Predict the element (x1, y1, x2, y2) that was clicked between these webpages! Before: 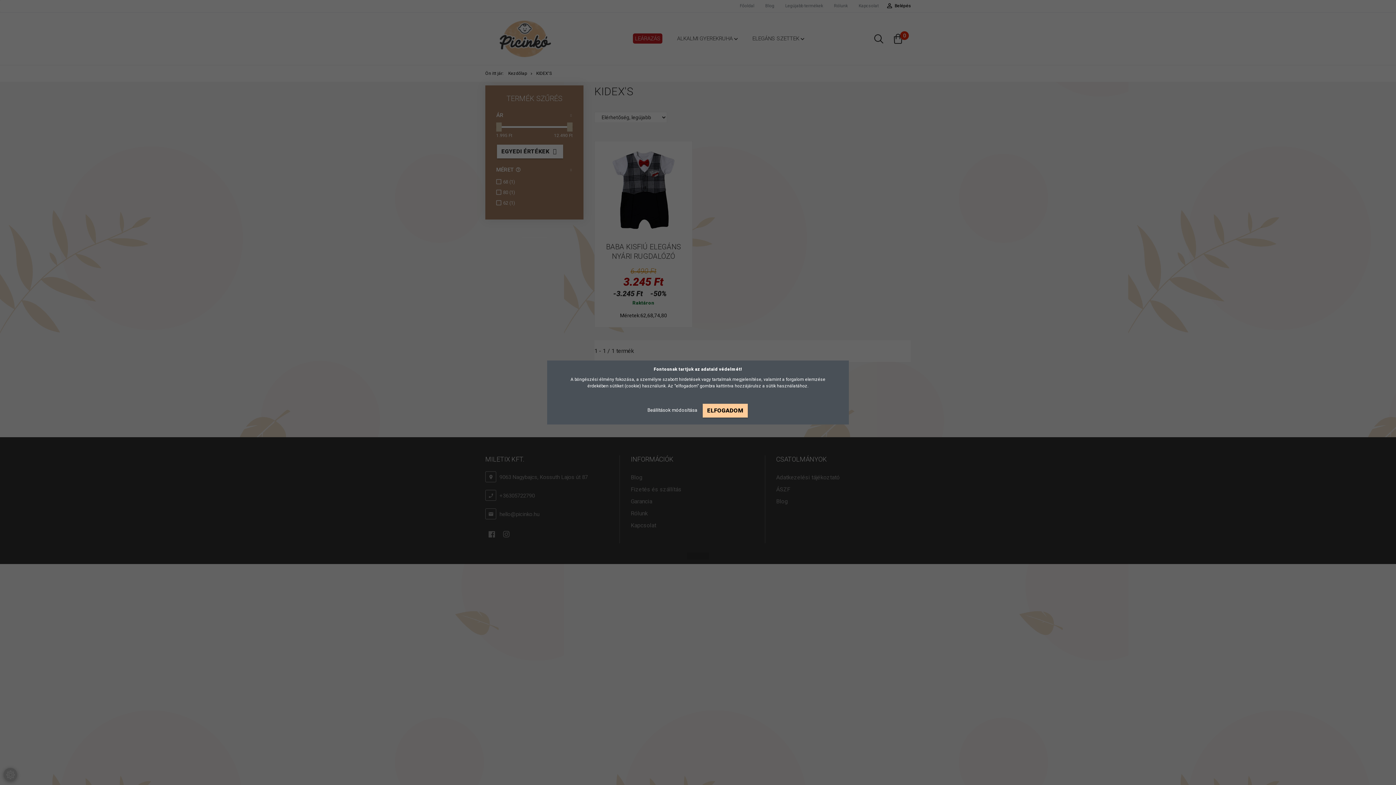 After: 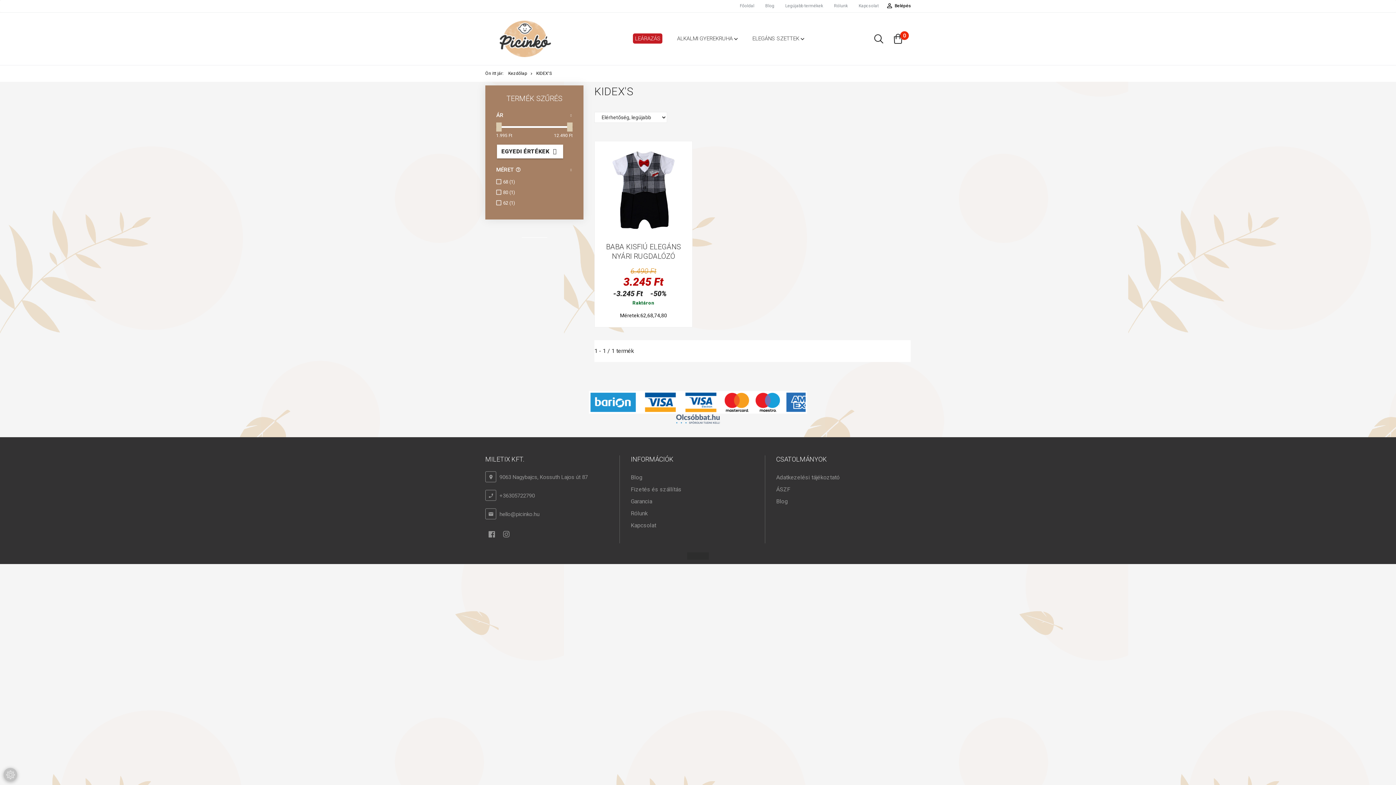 Action: label: ELFOGADOM bbox: (702, 404, 748, 417)